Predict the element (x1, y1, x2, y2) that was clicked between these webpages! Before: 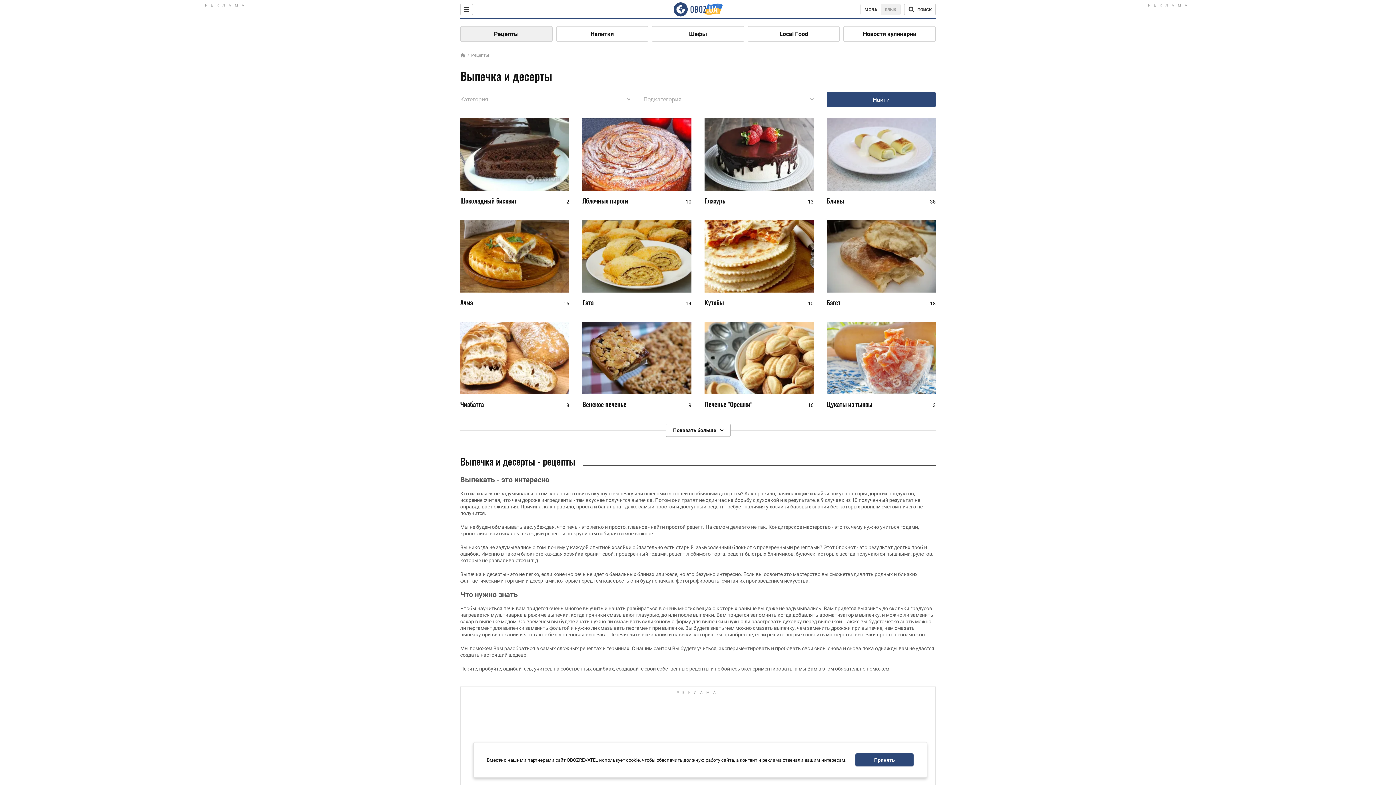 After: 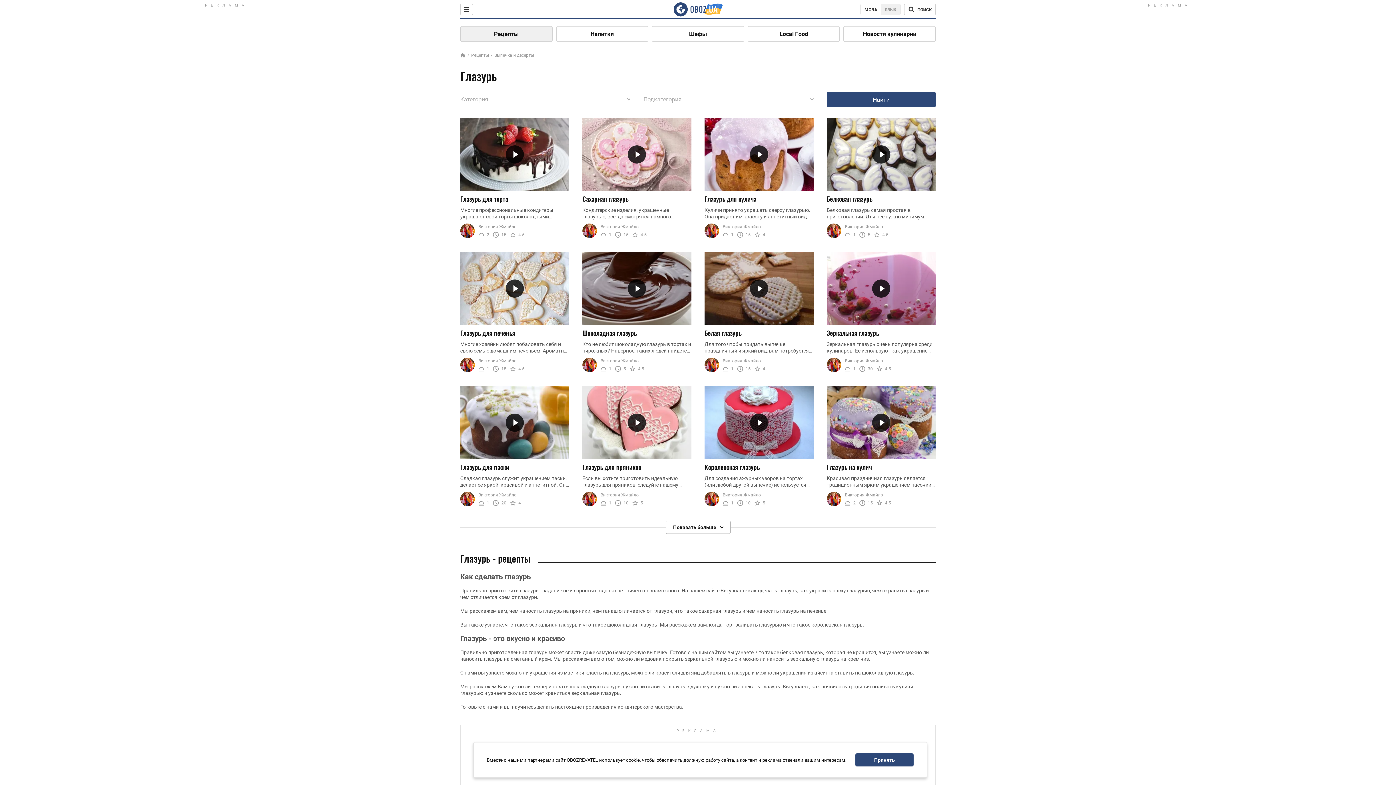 Action: label: Глазурь bbox: (704, 196, 725, 205)